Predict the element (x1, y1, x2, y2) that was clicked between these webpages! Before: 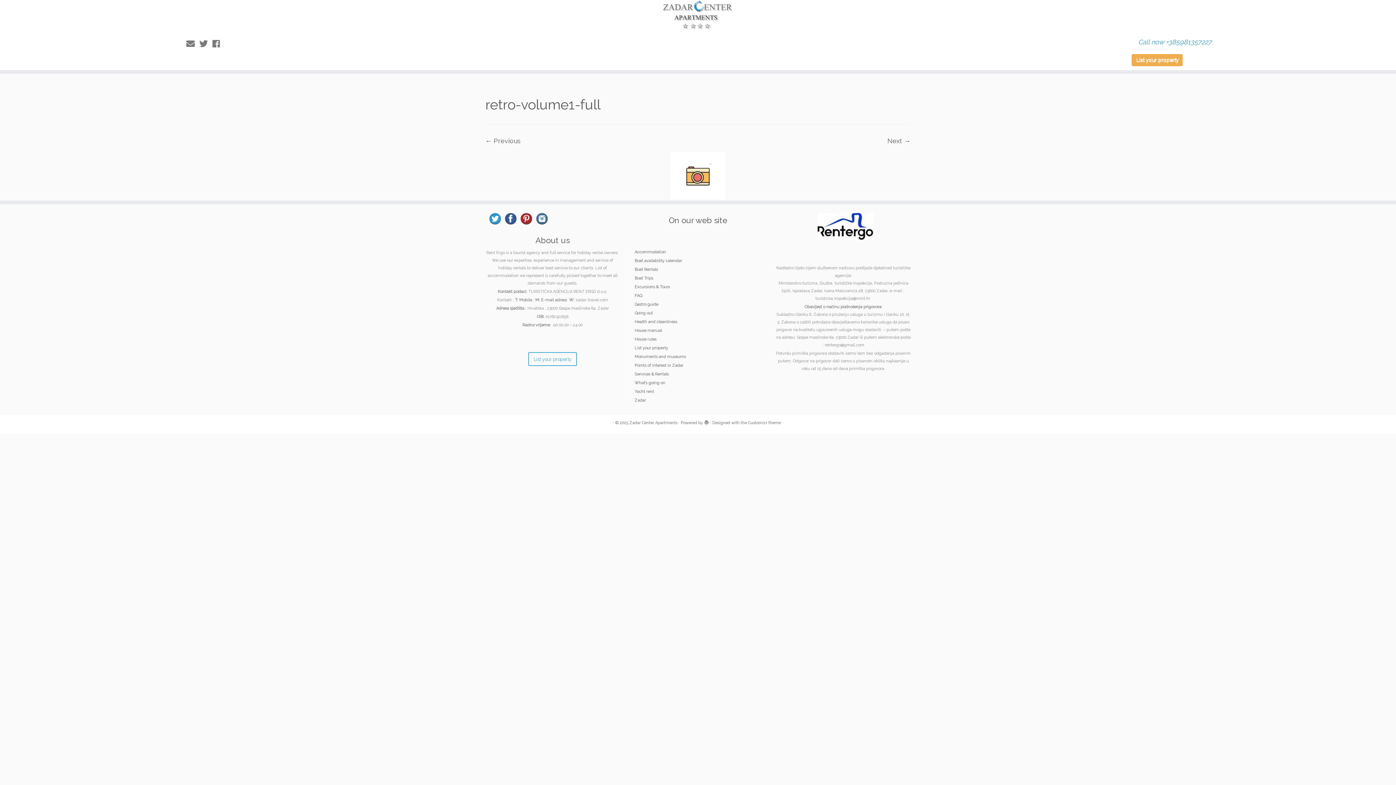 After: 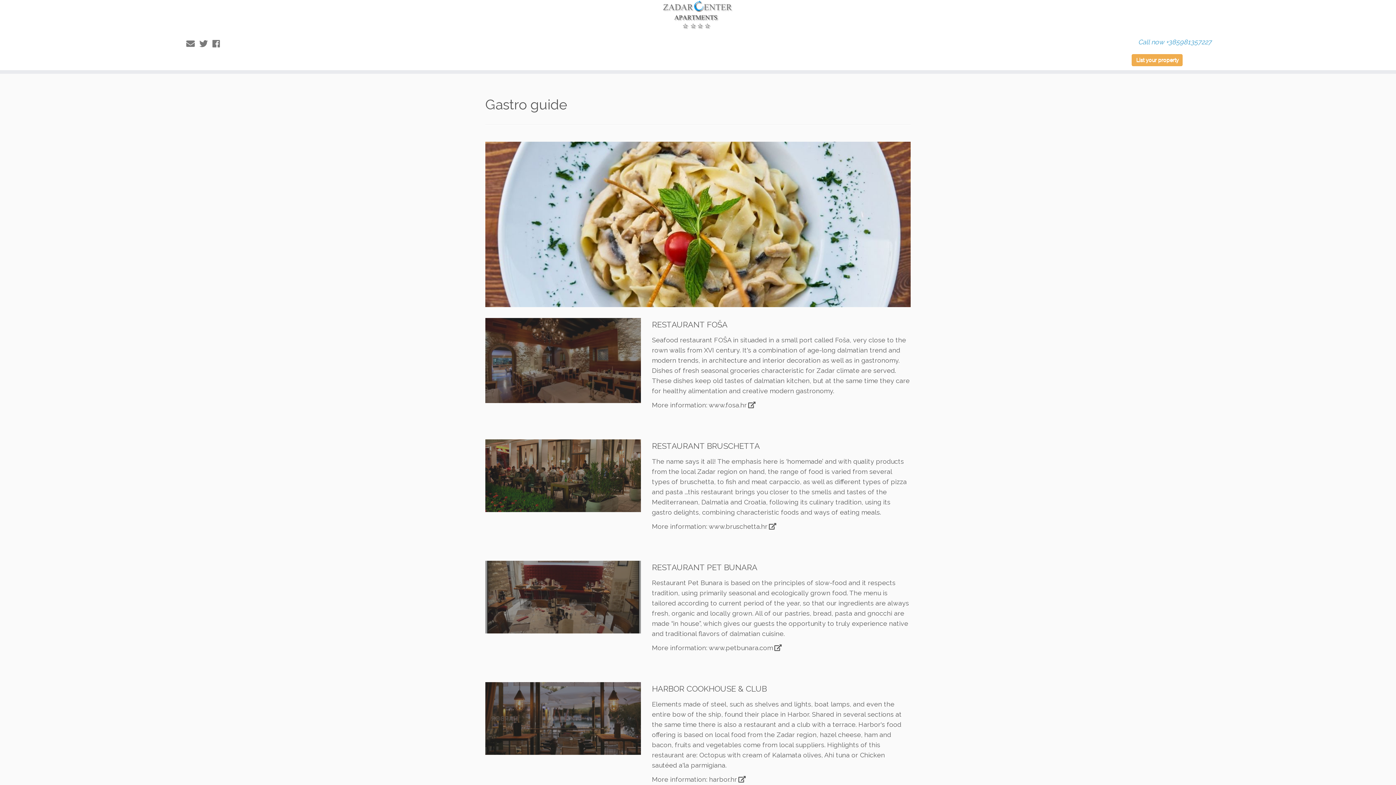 Action: bbox: (634, 302, 658, 306) label: Gastro guide